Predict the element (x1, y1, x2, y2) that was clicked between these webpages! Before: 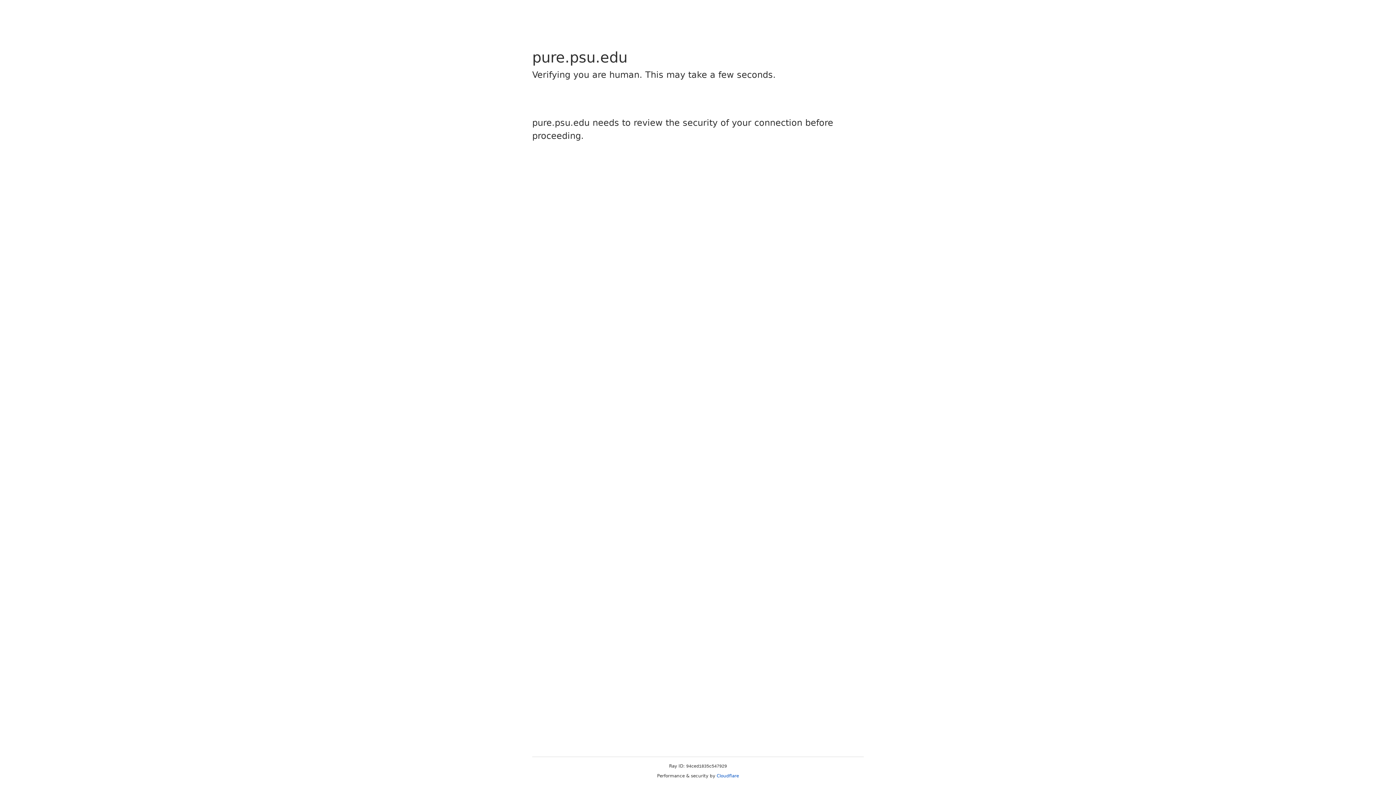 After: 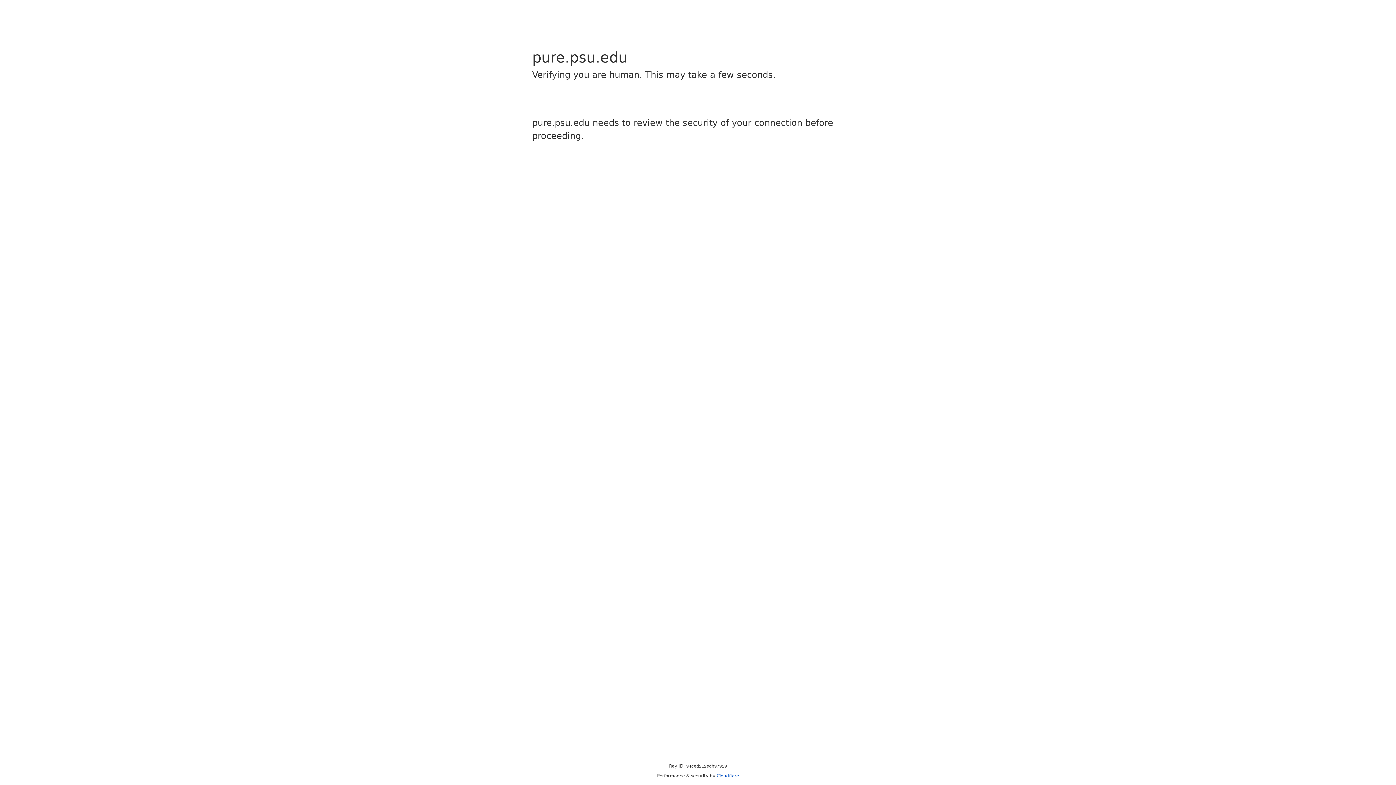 Action: label: Cloudflare bbox: (716, 773, 739, 778)